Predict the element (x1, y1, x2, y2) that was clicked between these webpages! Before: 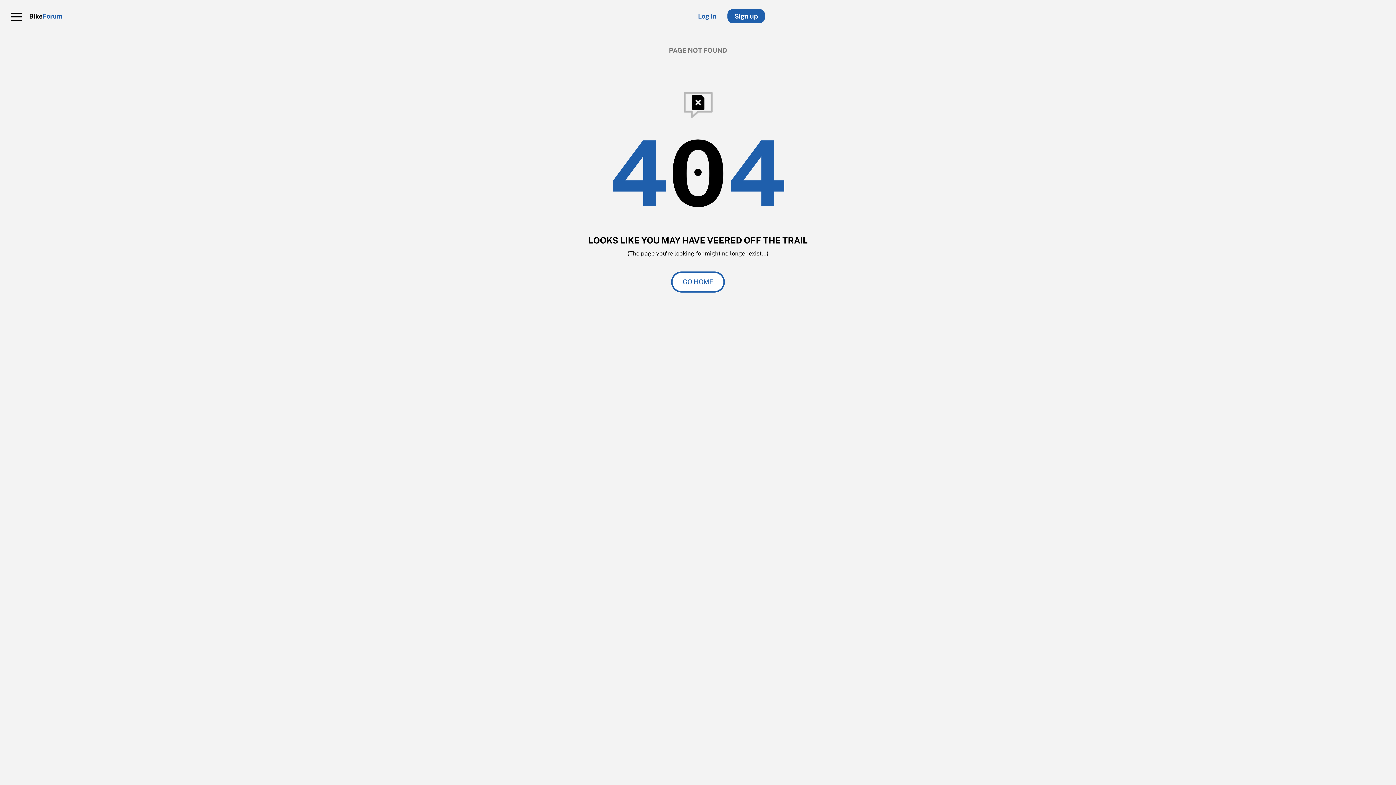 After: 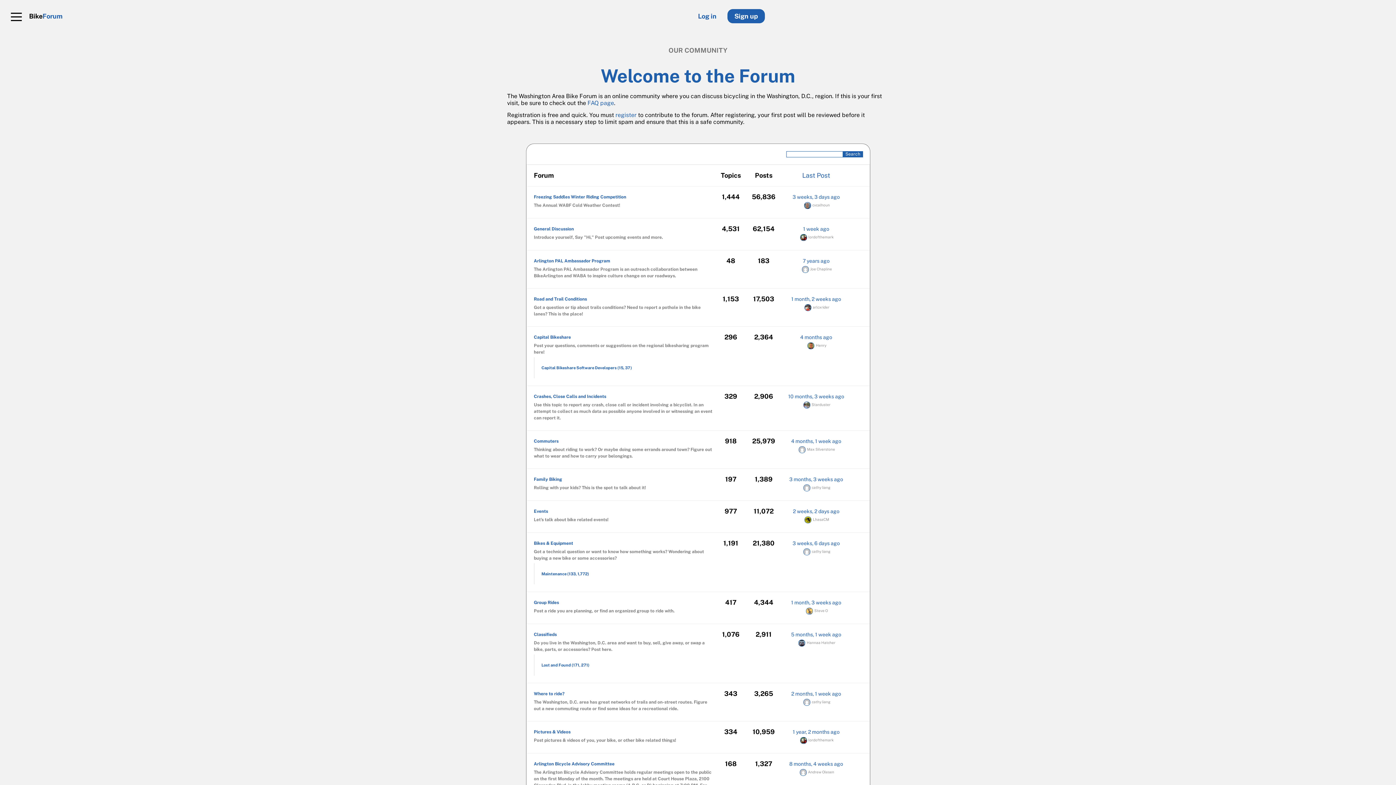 Action: label: GO HOME bbox: (671, 271, 725, 292)